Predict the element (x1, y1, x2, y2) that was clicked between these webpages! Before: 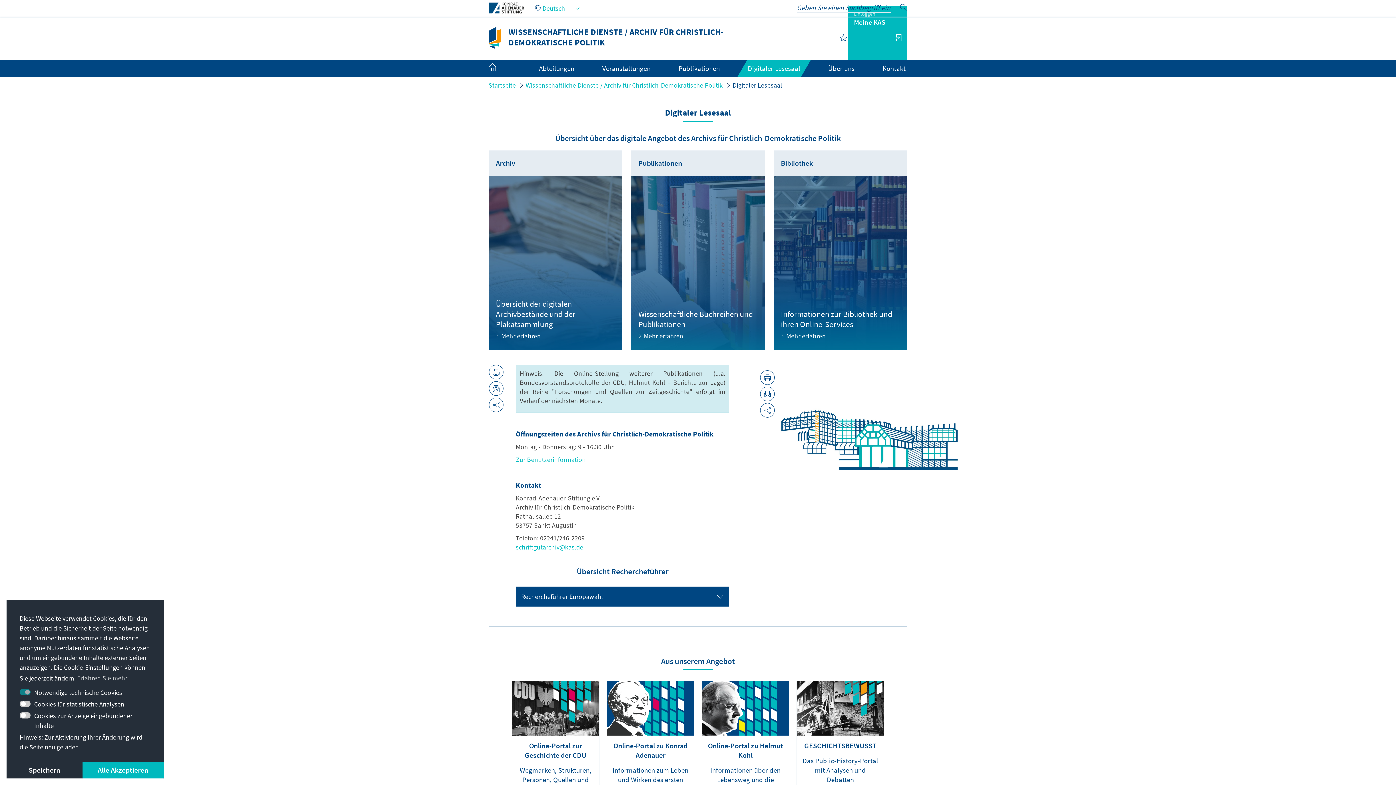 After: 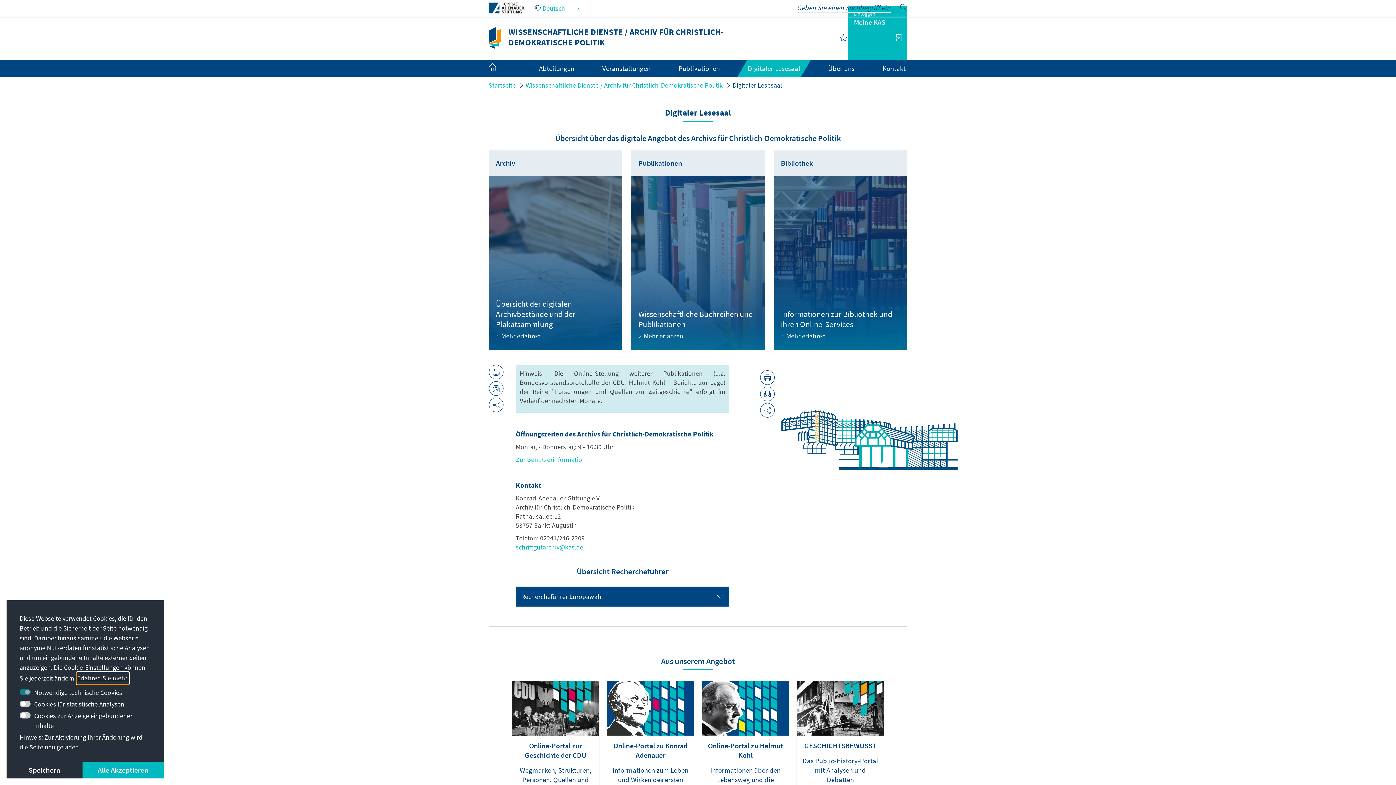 Action: label: learn more about cookies bbox: (77, 672, 128, 684)